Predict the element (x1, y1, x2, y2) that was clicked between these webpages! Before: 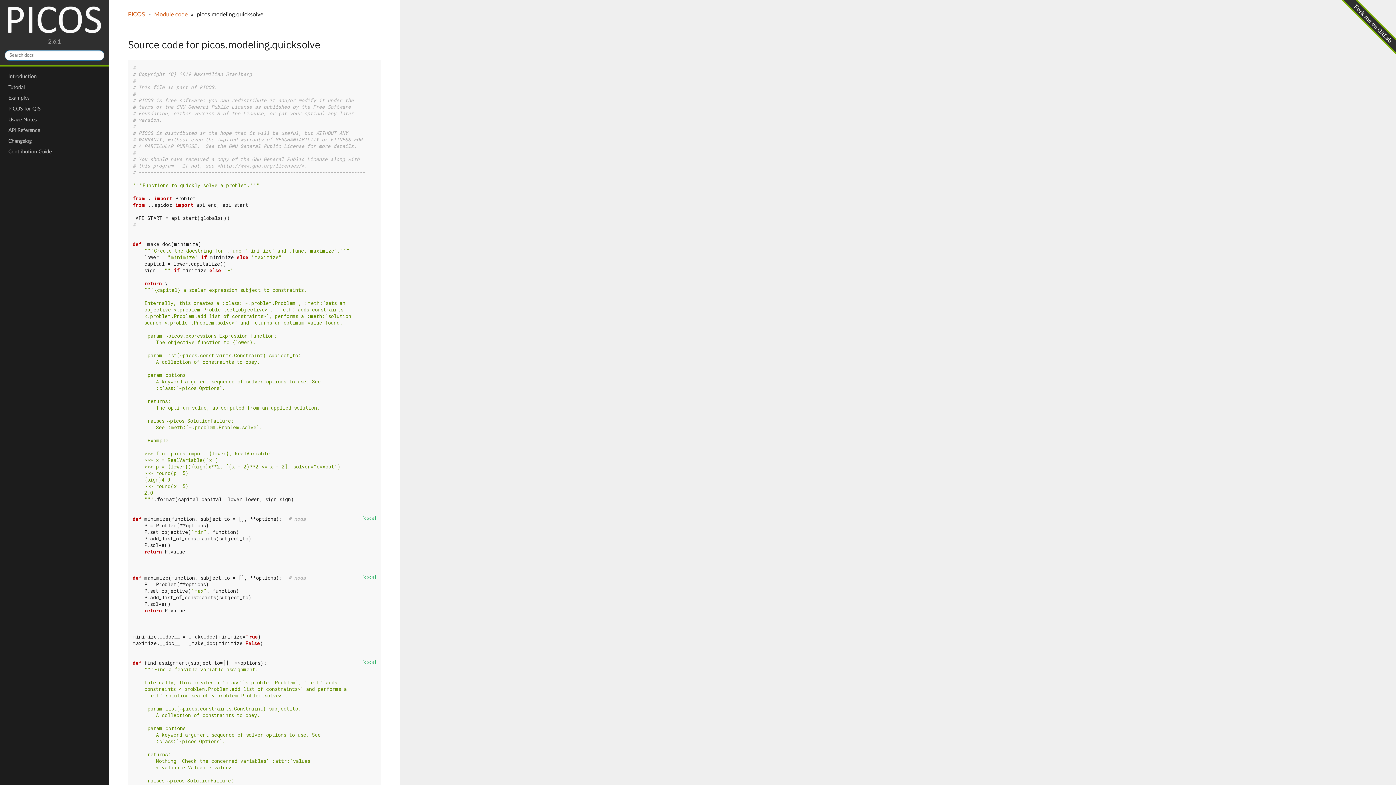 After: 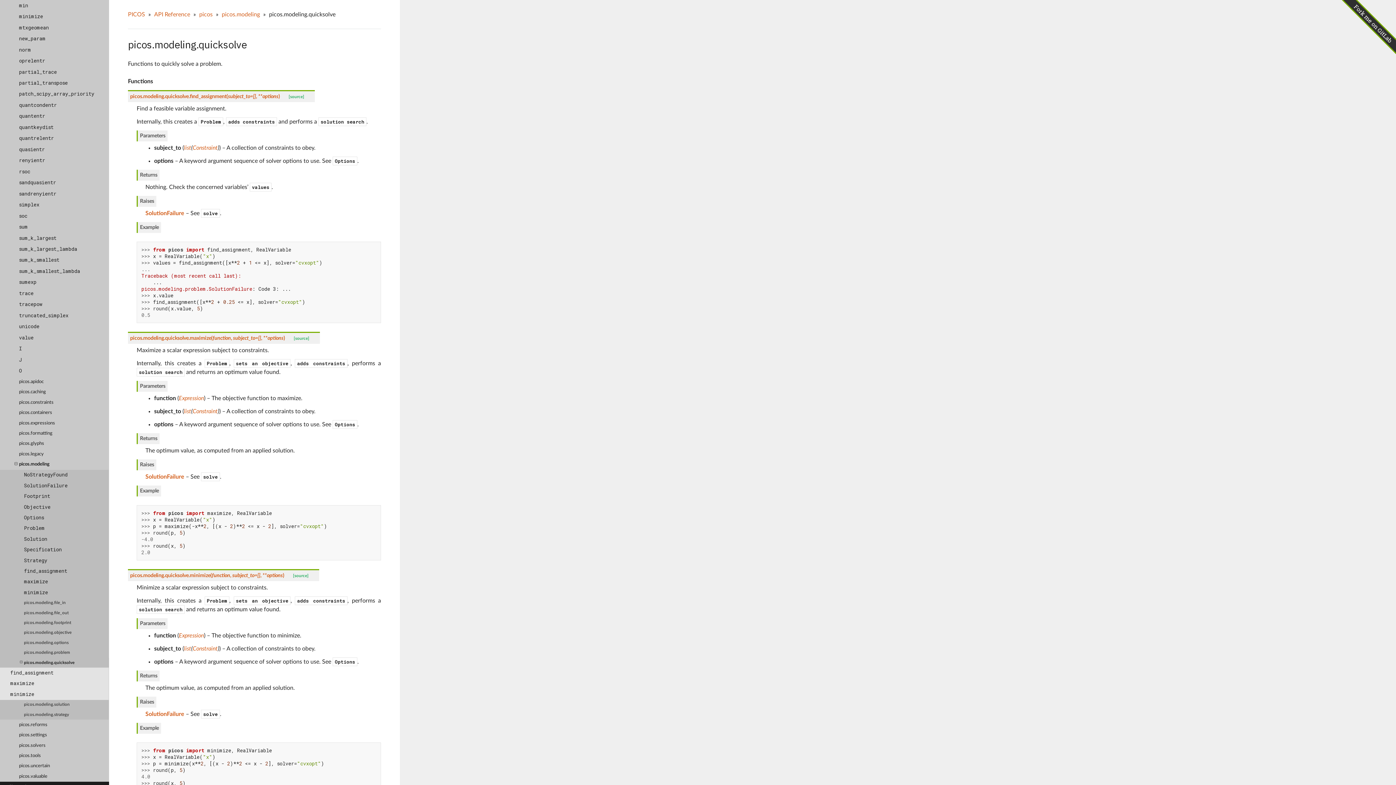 Action: label: [docs] bbox: (353, 574, 376, 580)